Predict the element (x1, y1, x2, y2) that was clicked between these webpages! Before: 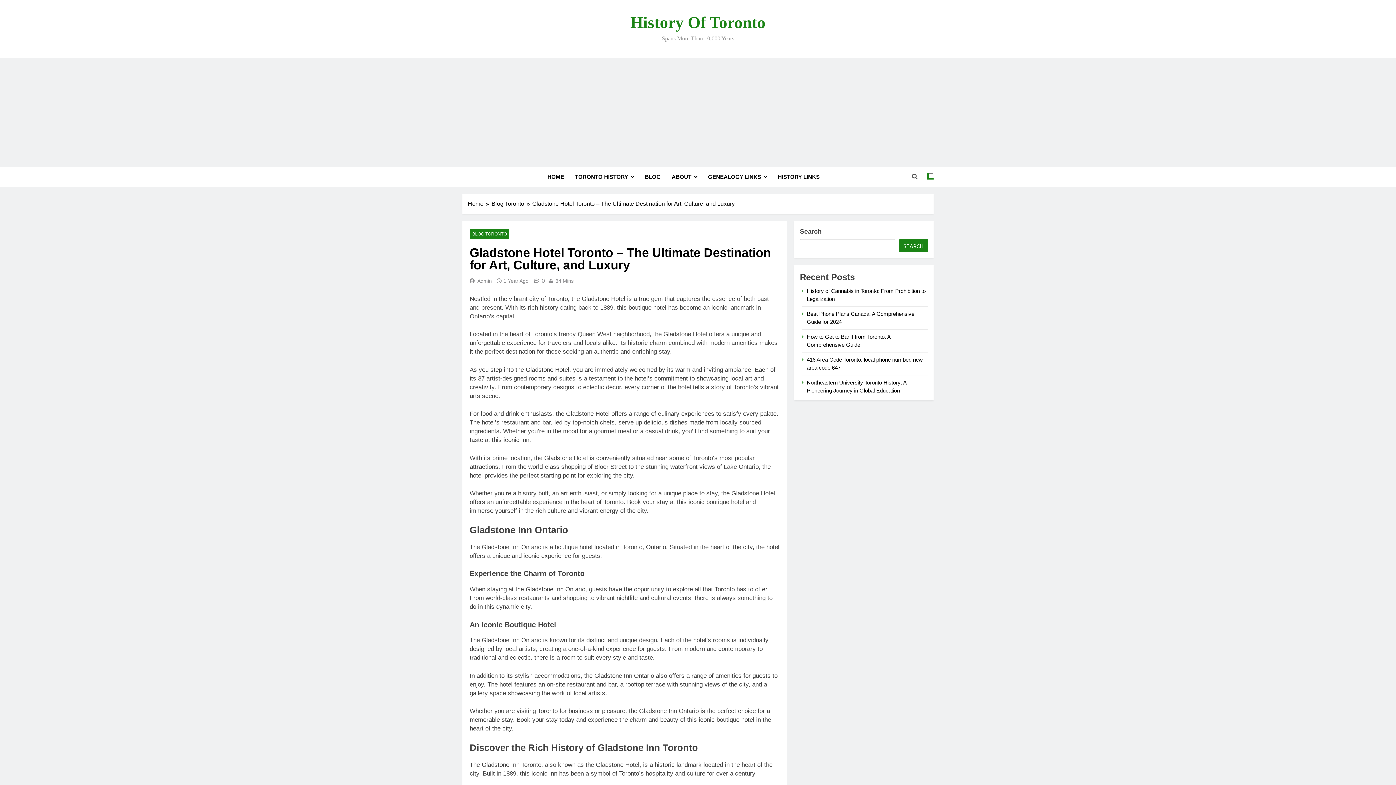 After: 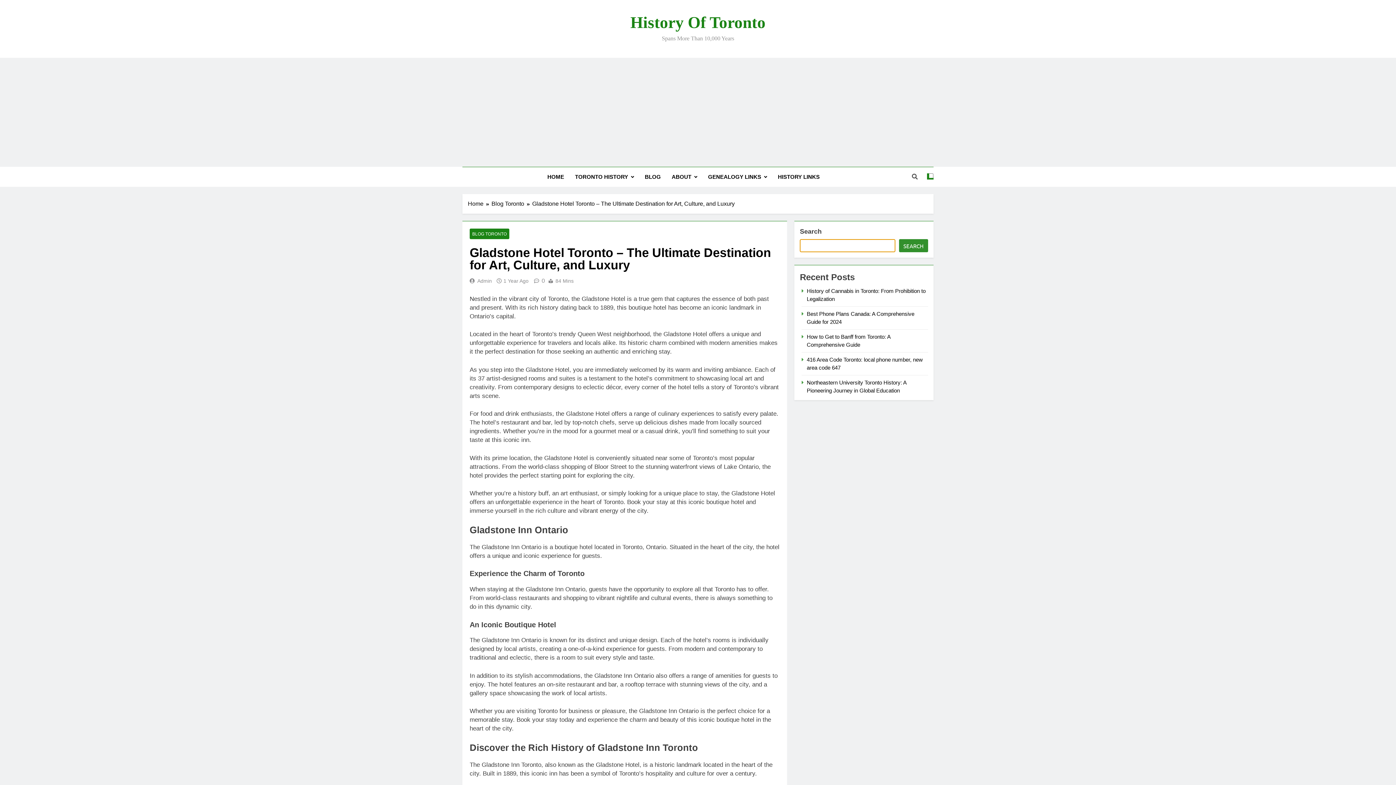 Action: bbox: (899, 239, 928, 252) label: Search